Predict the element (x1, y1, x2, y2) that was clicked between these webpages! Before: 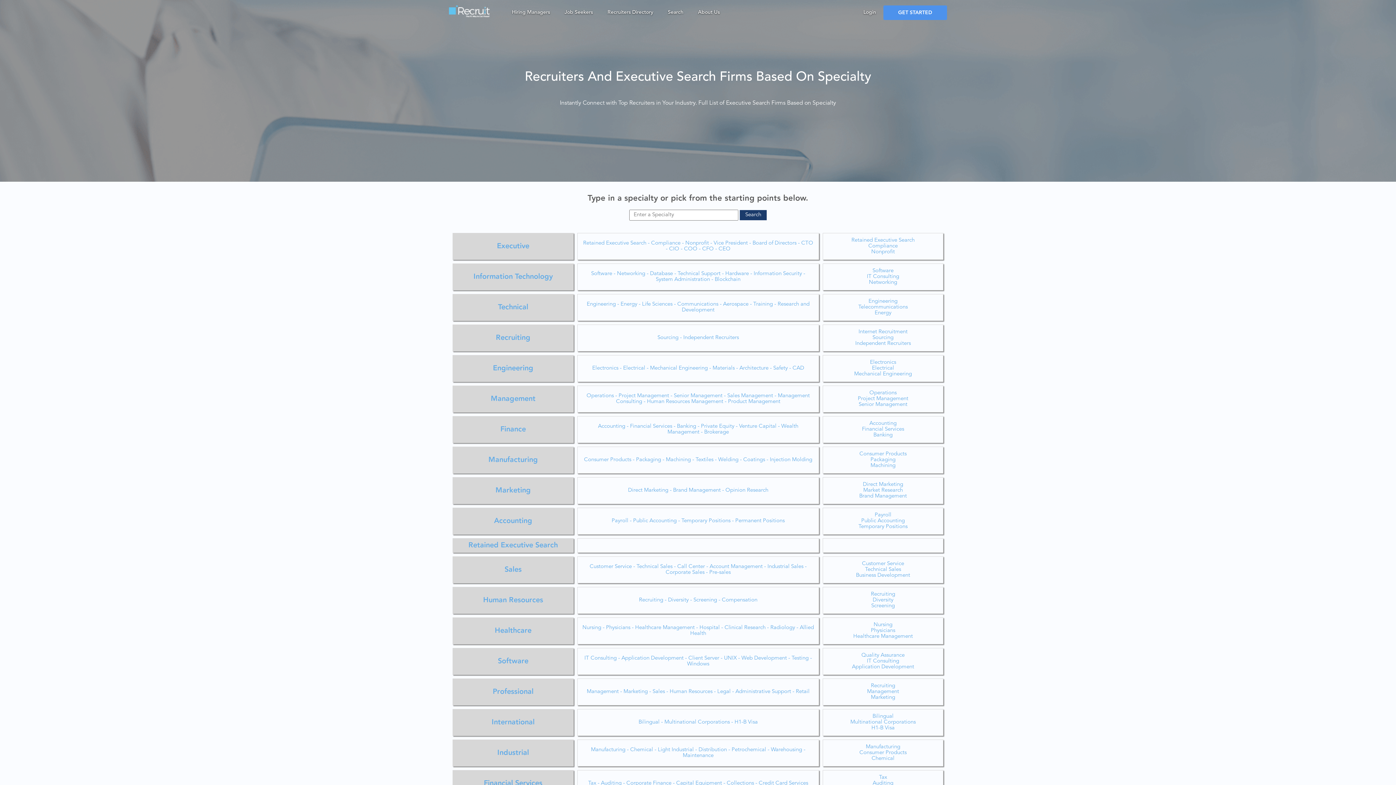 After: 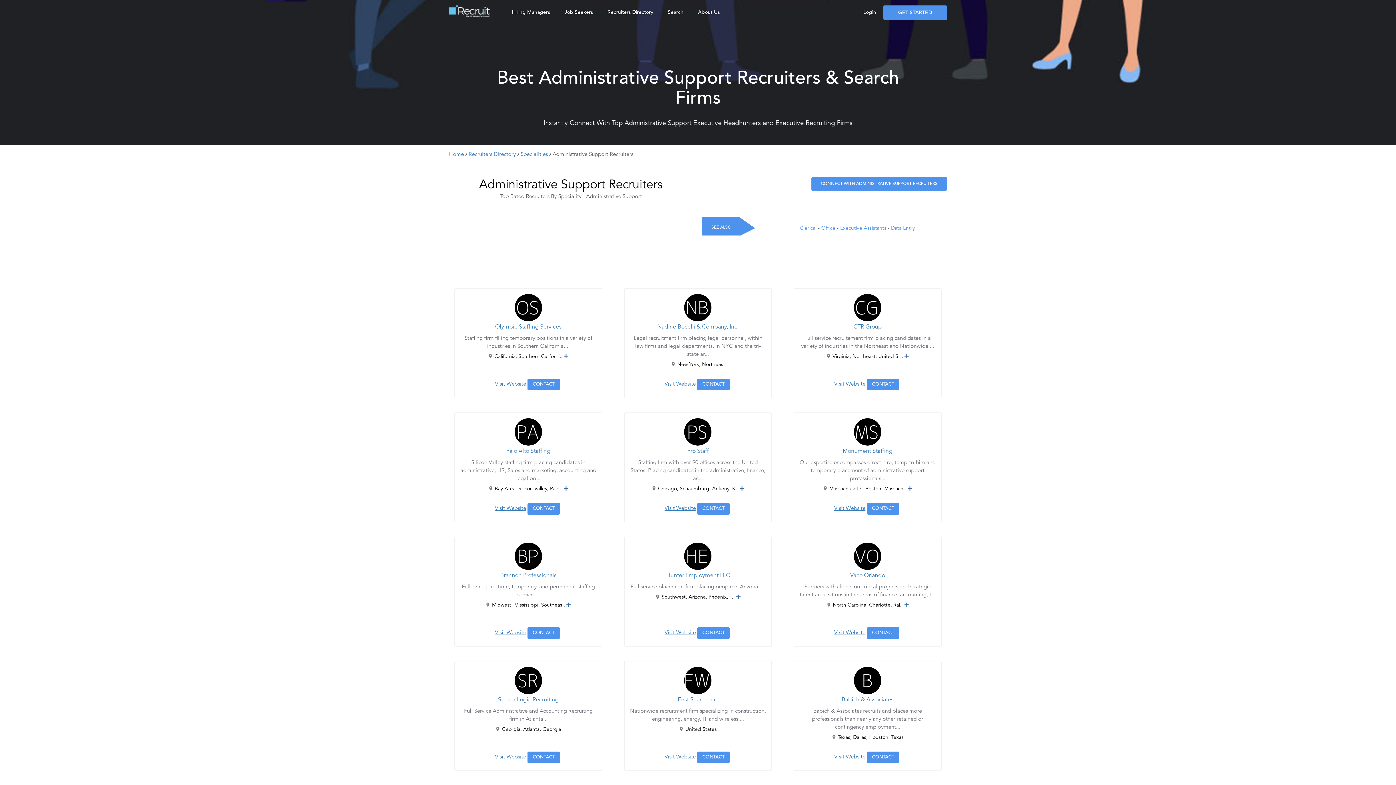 Action: label: Administrative Support bbox: (735, 689, 791, 694)